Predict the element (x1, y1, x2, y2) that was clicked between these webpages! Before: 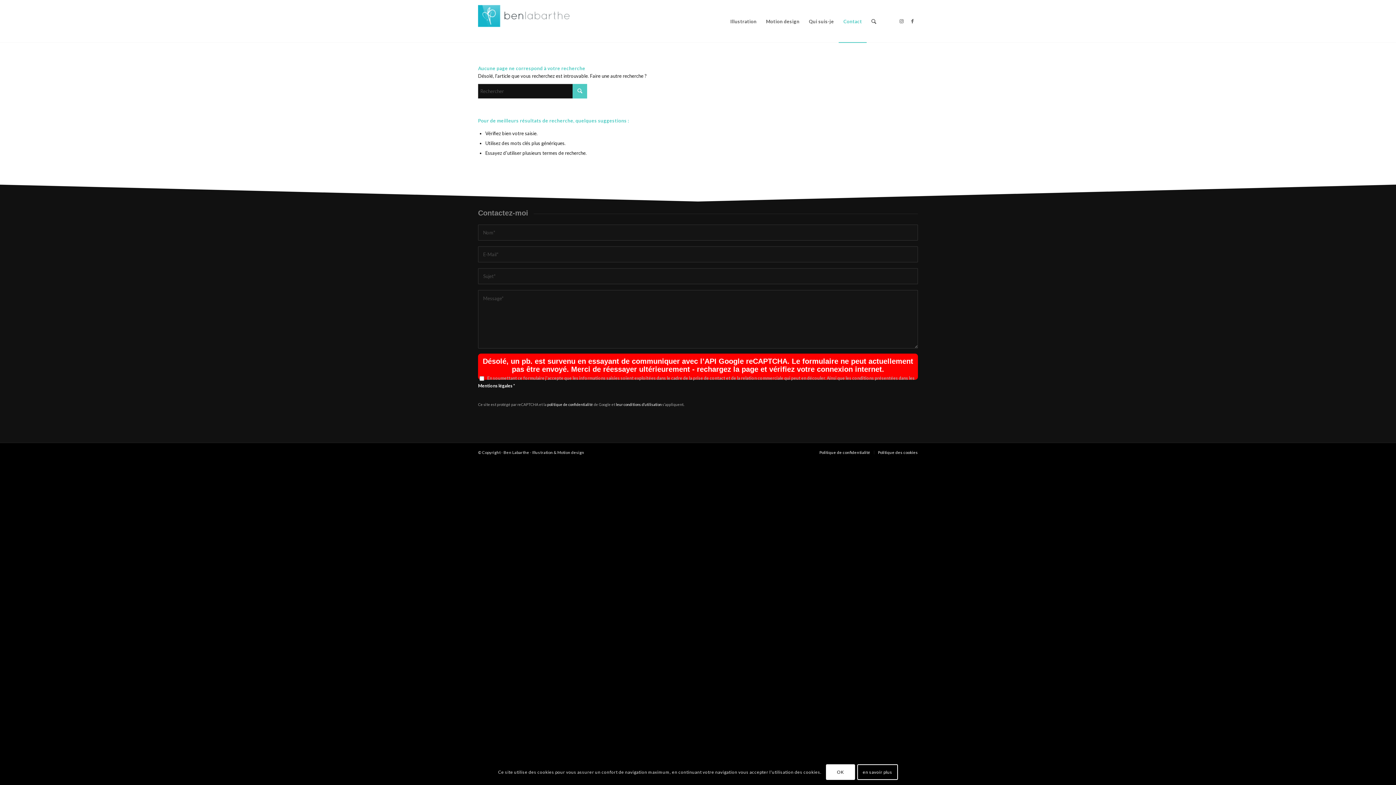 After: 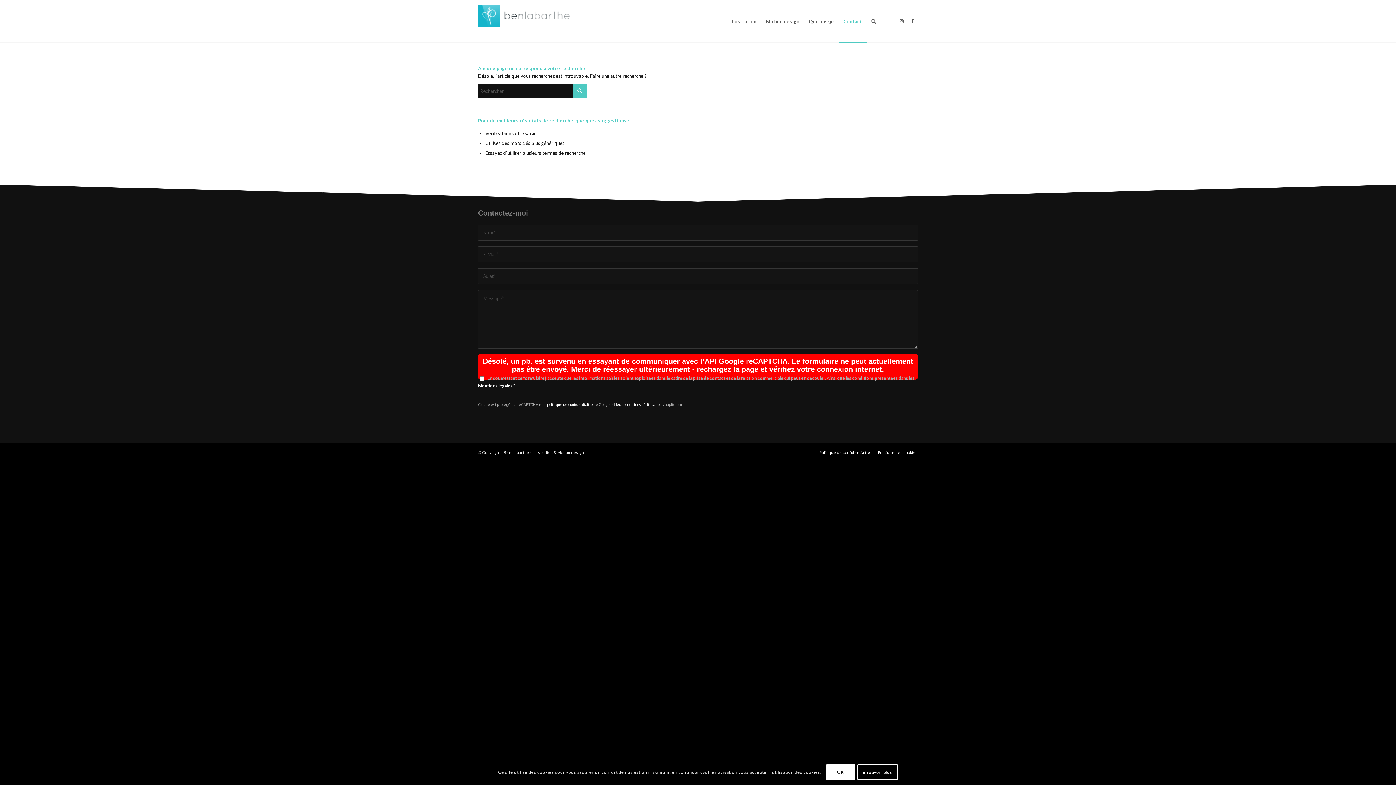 Action: bbox: (838, 0, 866, 42) label: Contact